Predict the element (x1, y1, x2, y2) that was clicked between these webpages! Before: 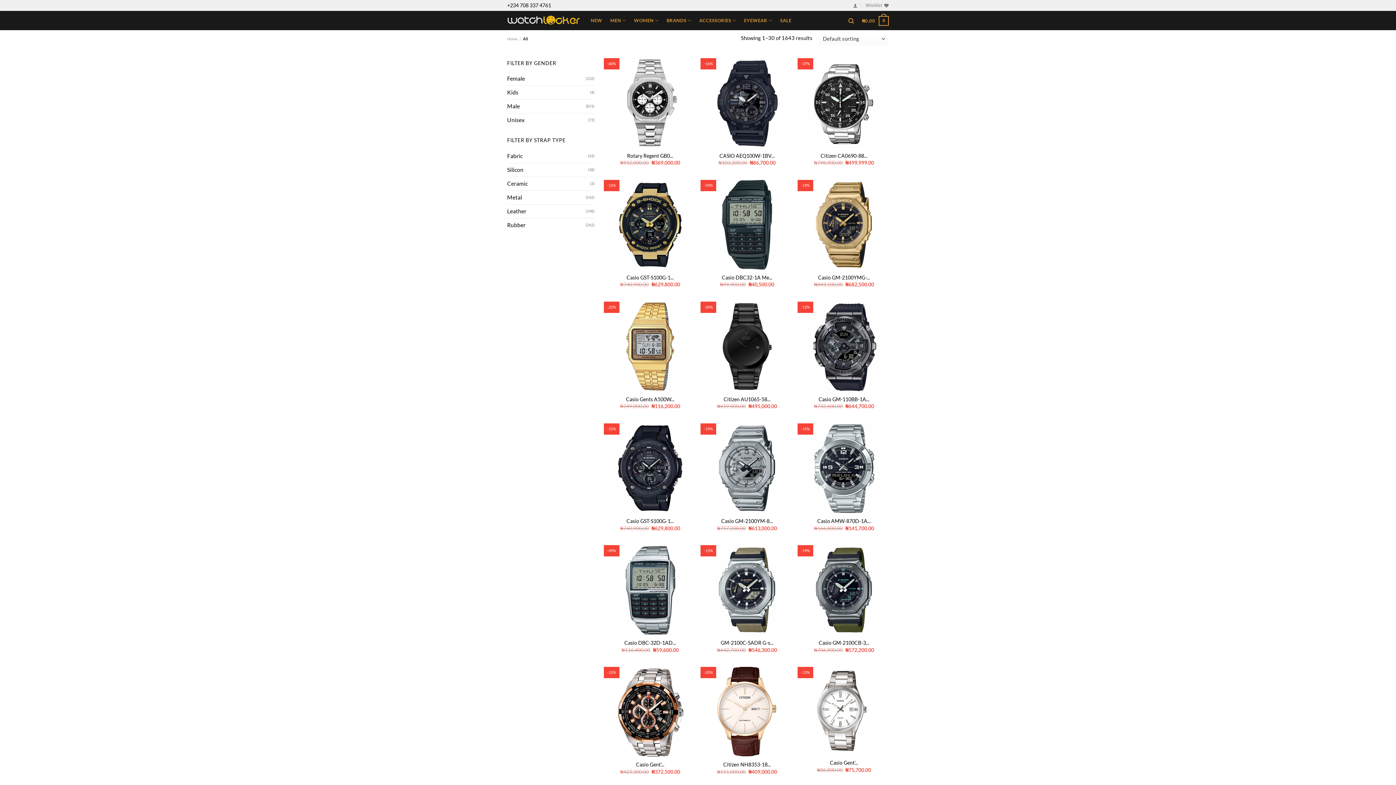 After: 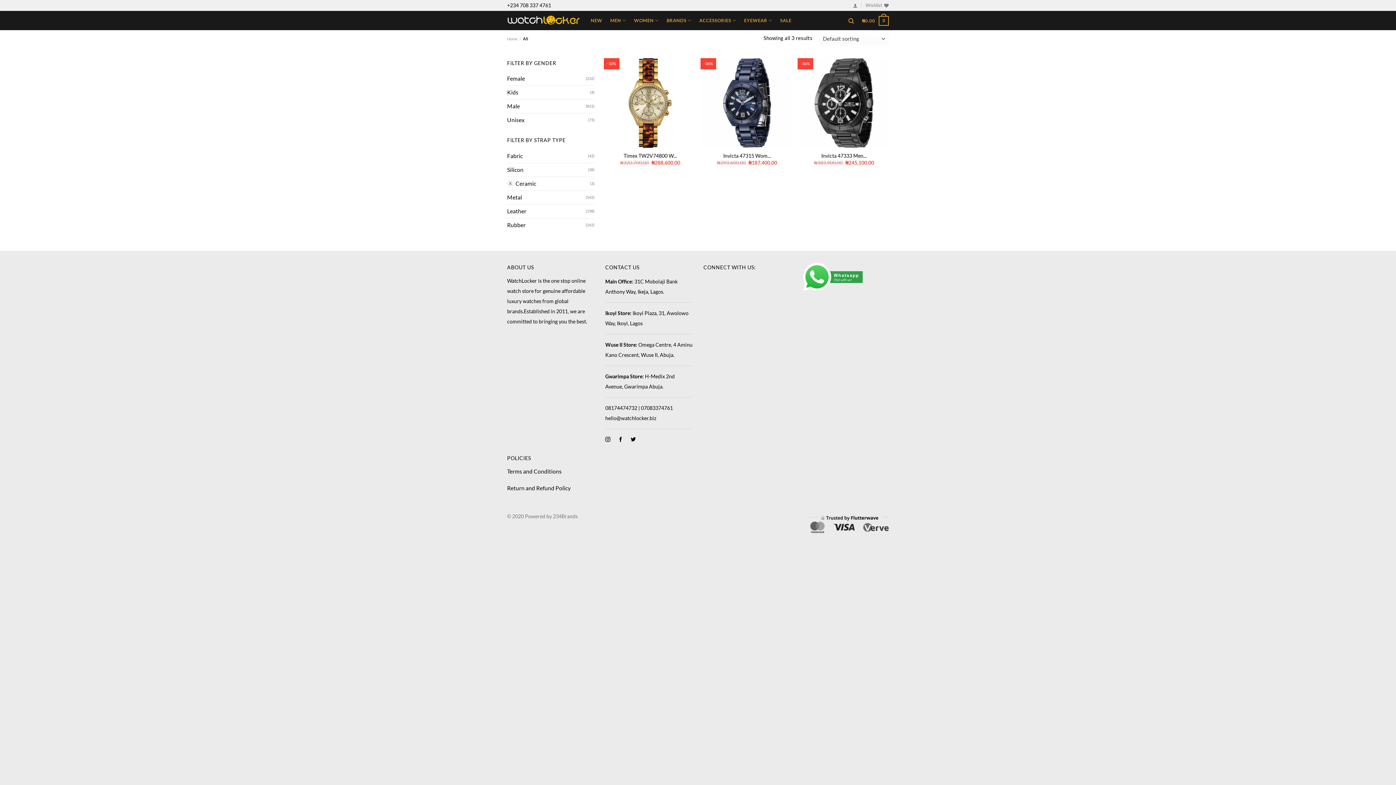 Action: bbox: (507, 176, 590, 190) label: Ceramic